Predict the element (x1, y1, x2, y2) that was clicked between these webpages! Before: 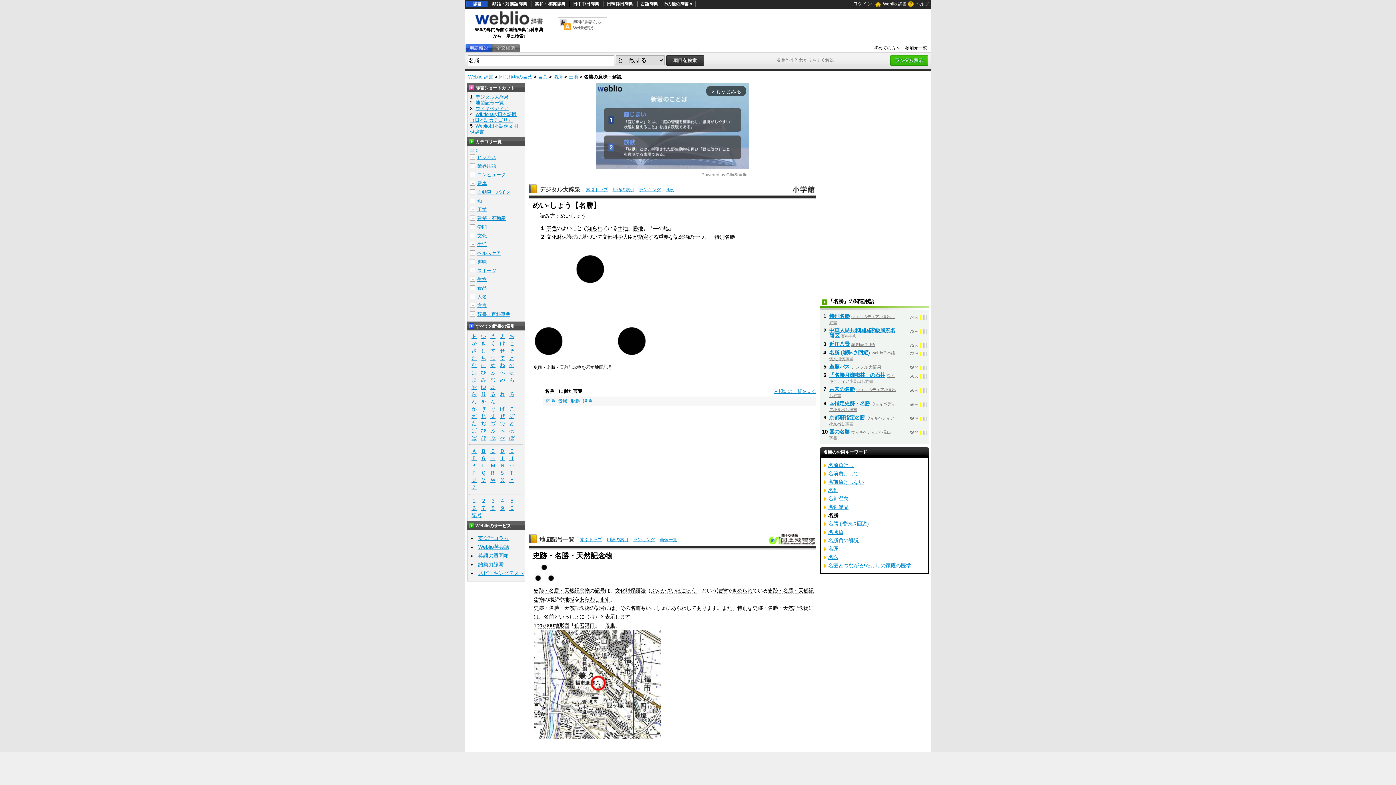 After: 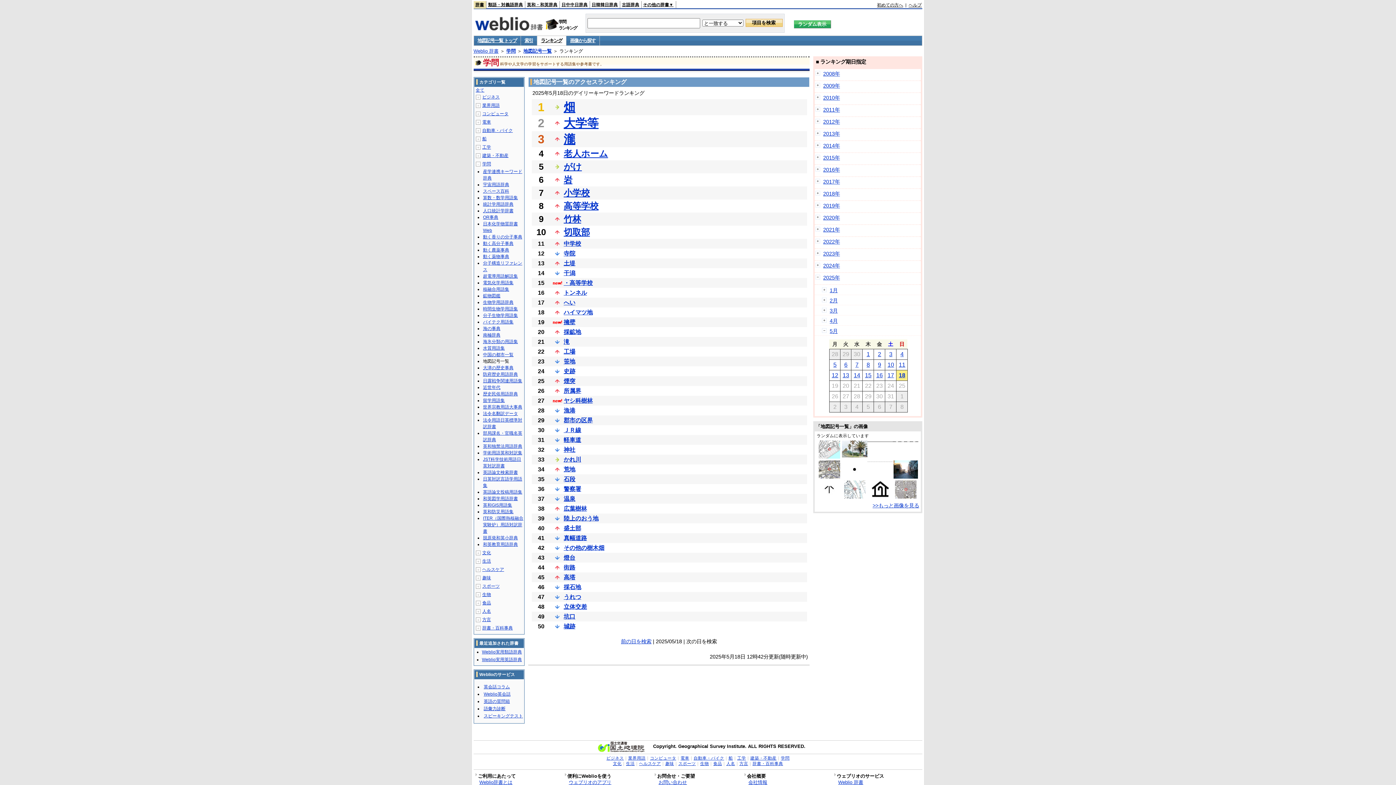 Action: label: ランキング bbox: (633, 537, 655, 542)